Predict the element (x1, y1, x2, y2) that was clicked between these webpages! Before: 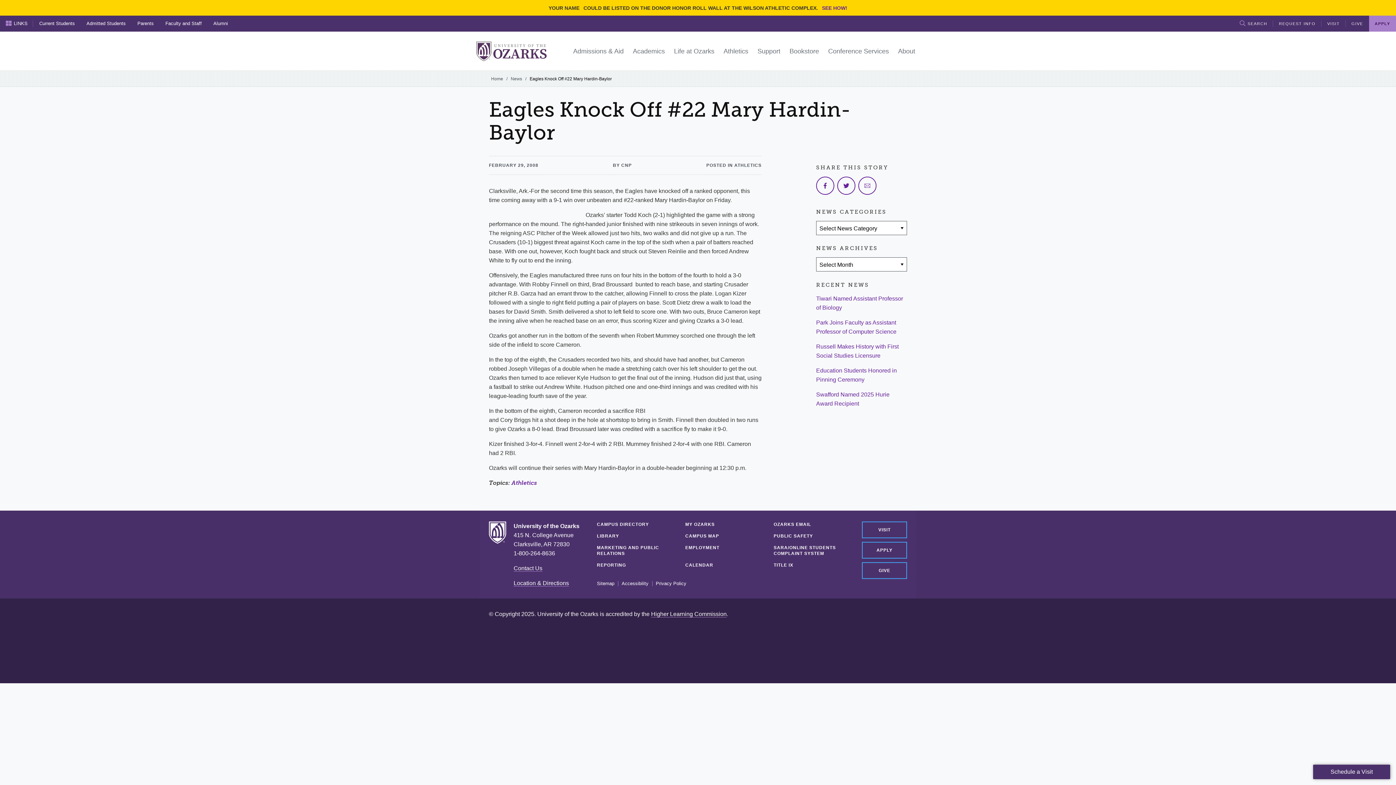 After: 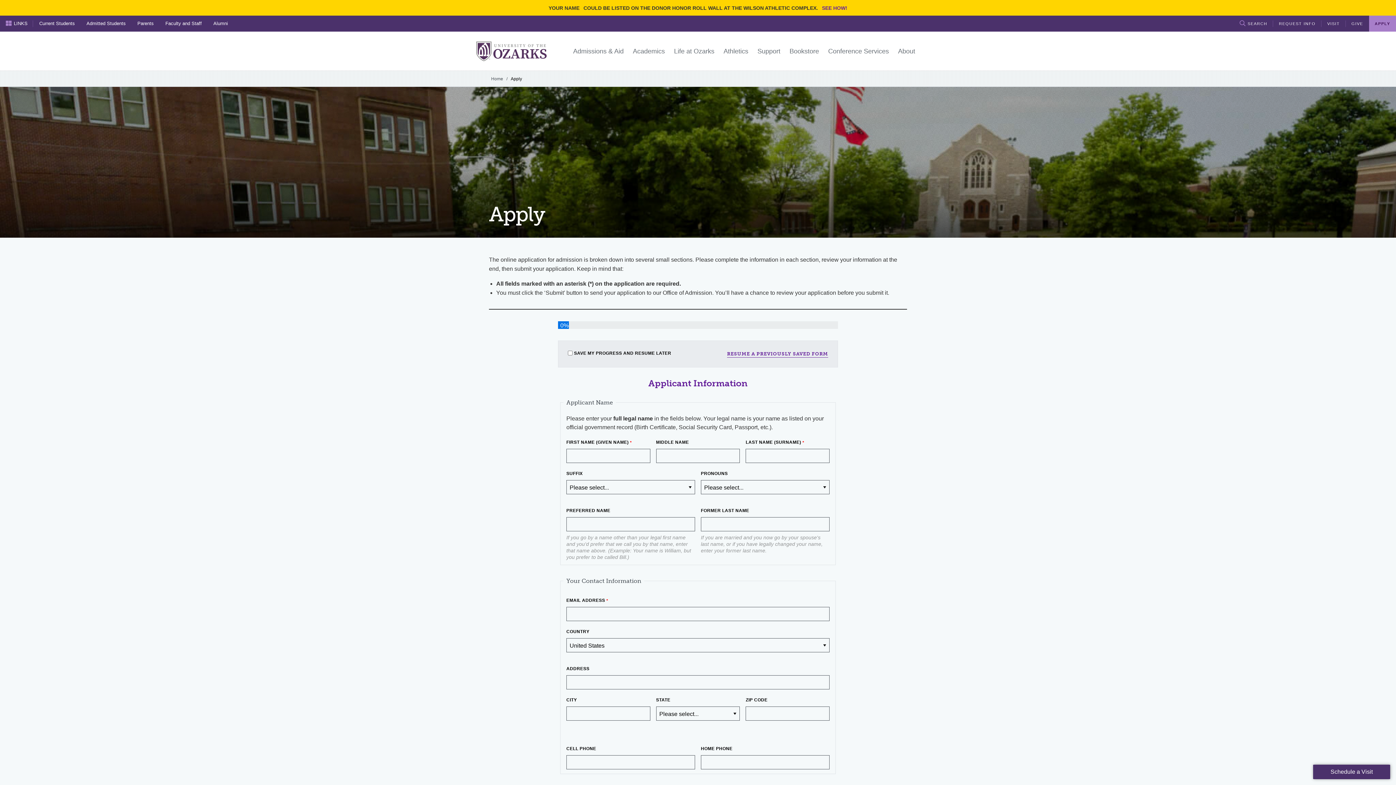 Action: bbox: (862, 542, 907, 558) label: APPLY